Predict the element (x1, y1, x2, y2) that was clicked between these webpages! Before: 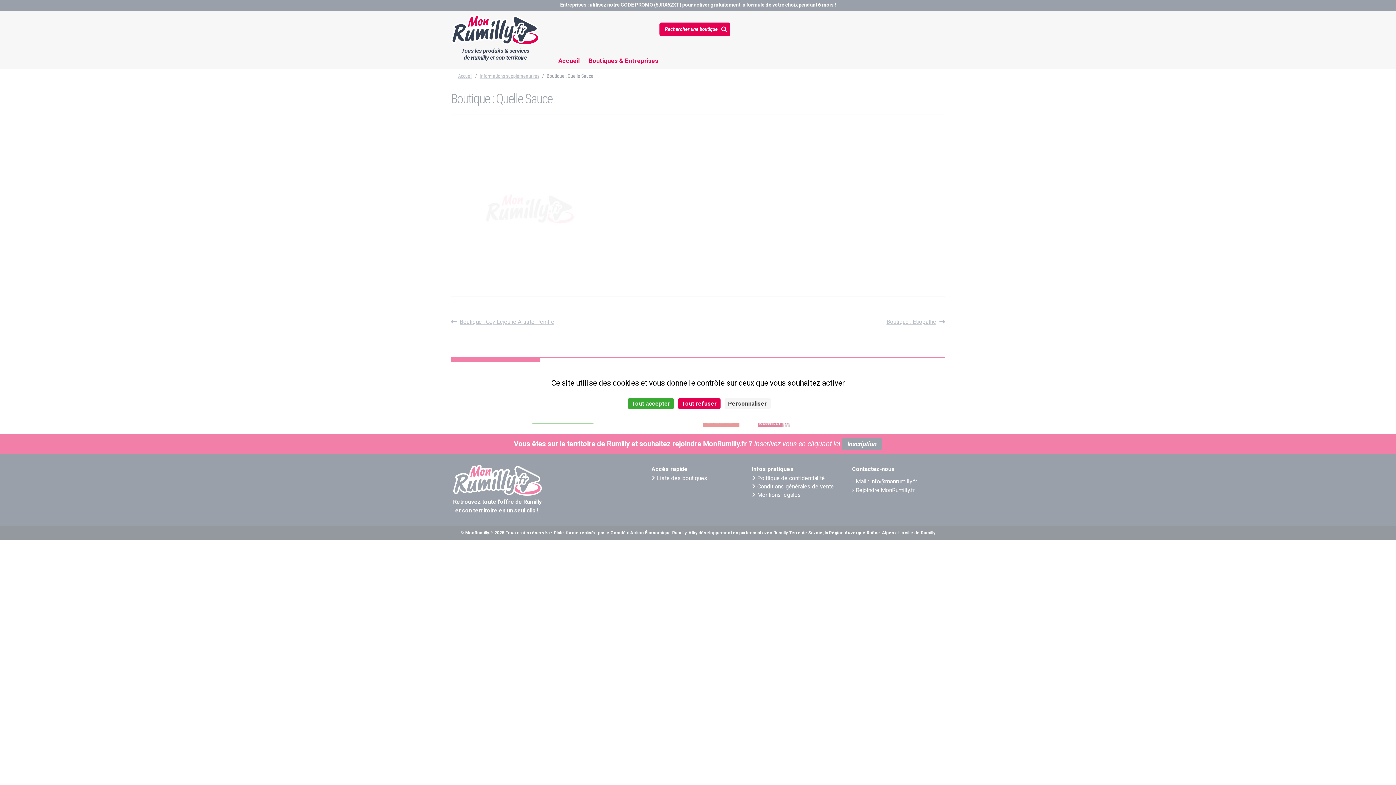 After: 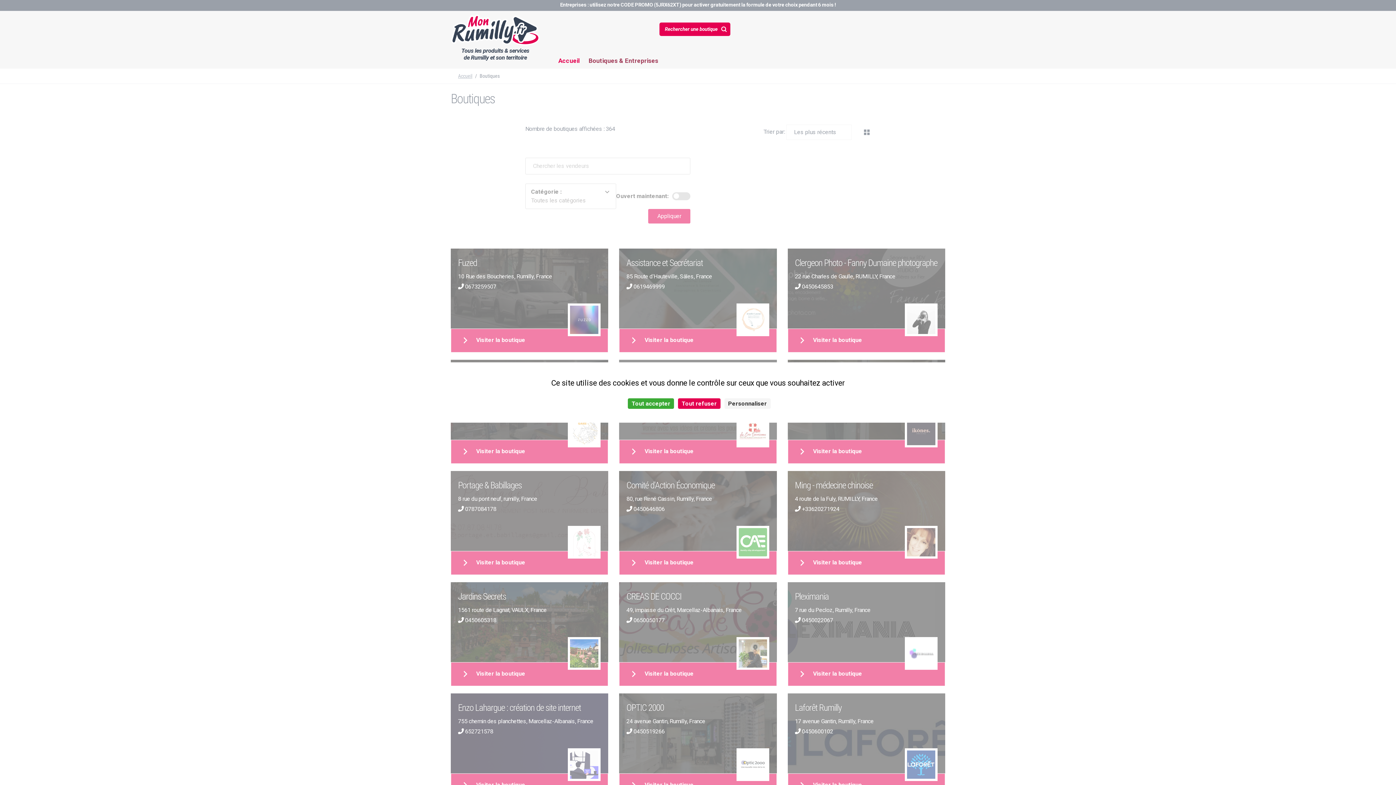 Action: label: Boutiques & Entreprises bbox: (585, 53, 662, 68)